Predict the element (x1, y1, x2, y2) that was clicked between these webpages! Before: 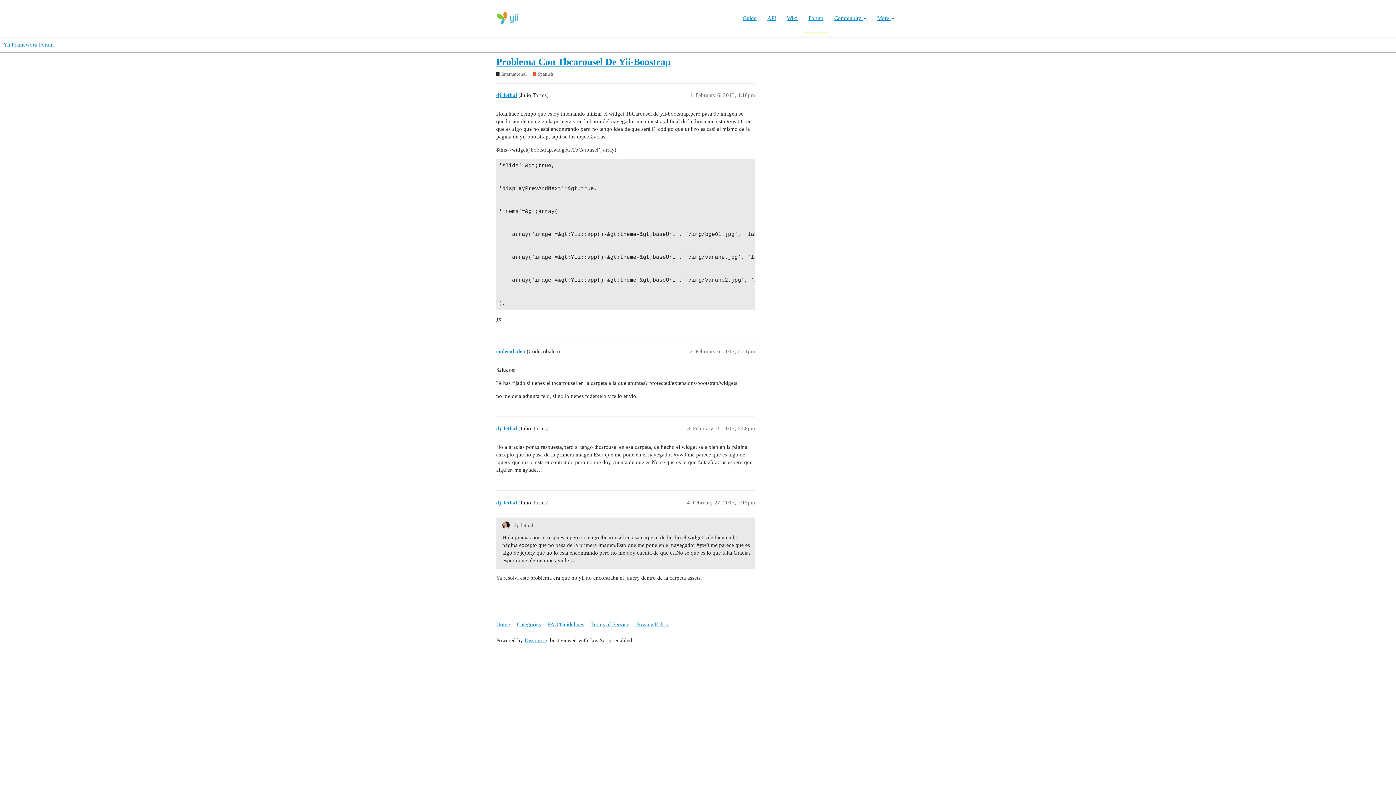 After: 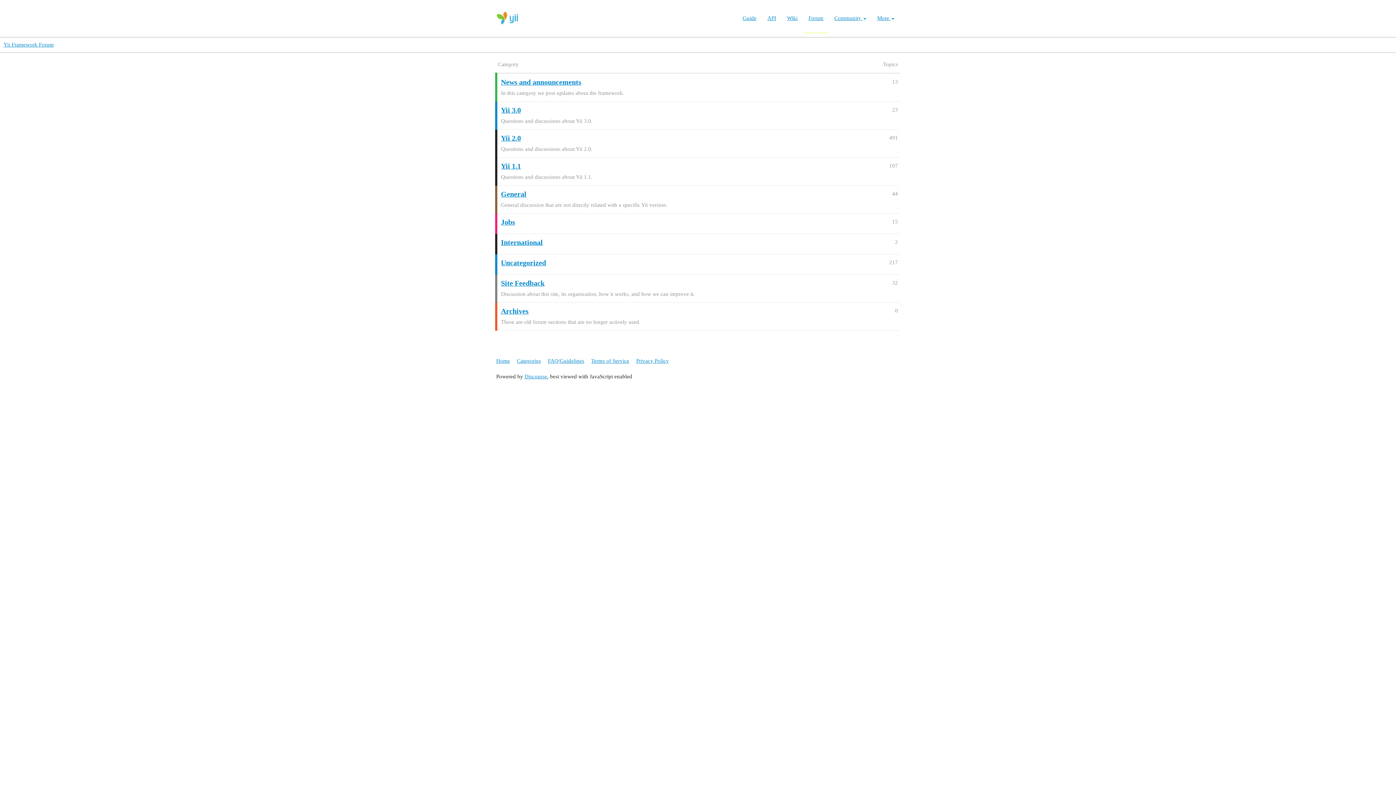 Action: label: Home bbox: (496, 618, 515, 631)